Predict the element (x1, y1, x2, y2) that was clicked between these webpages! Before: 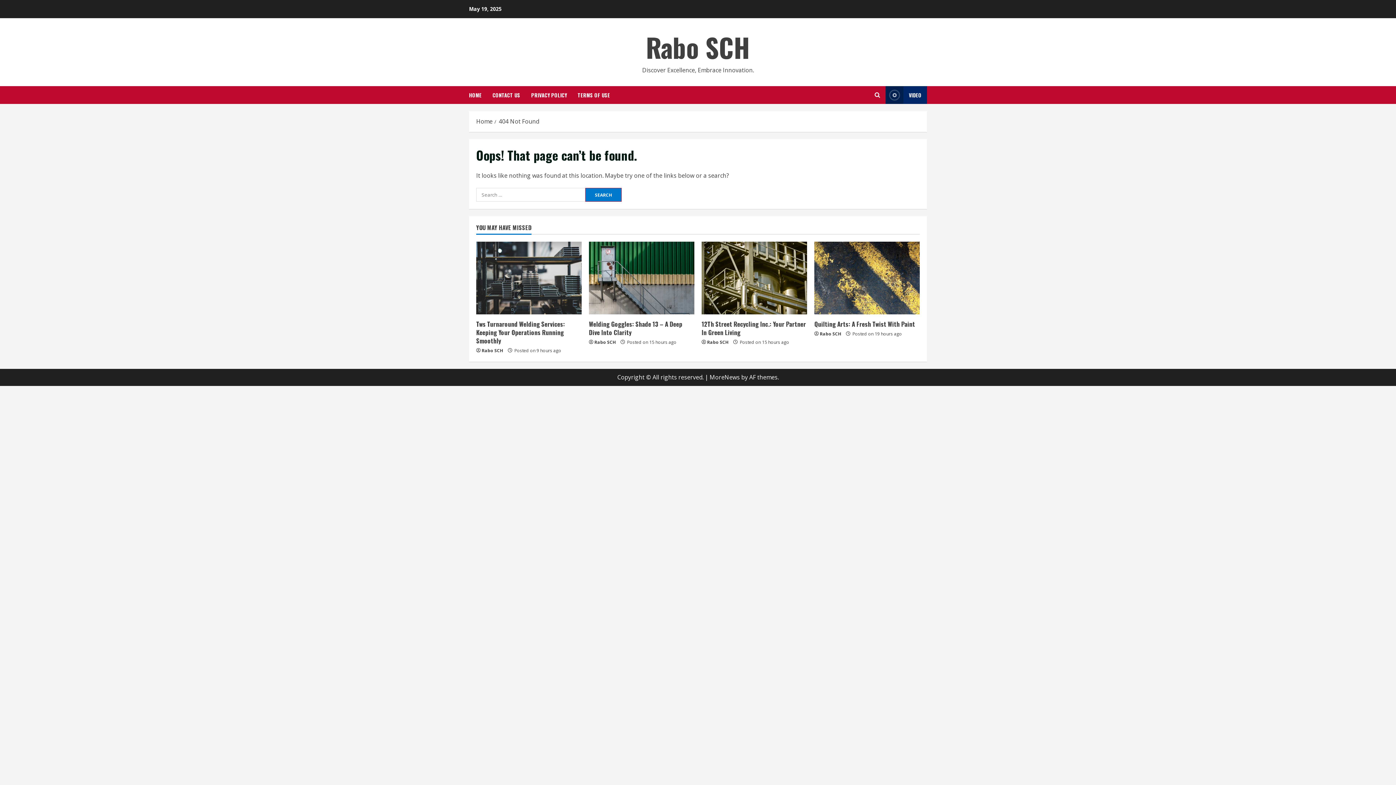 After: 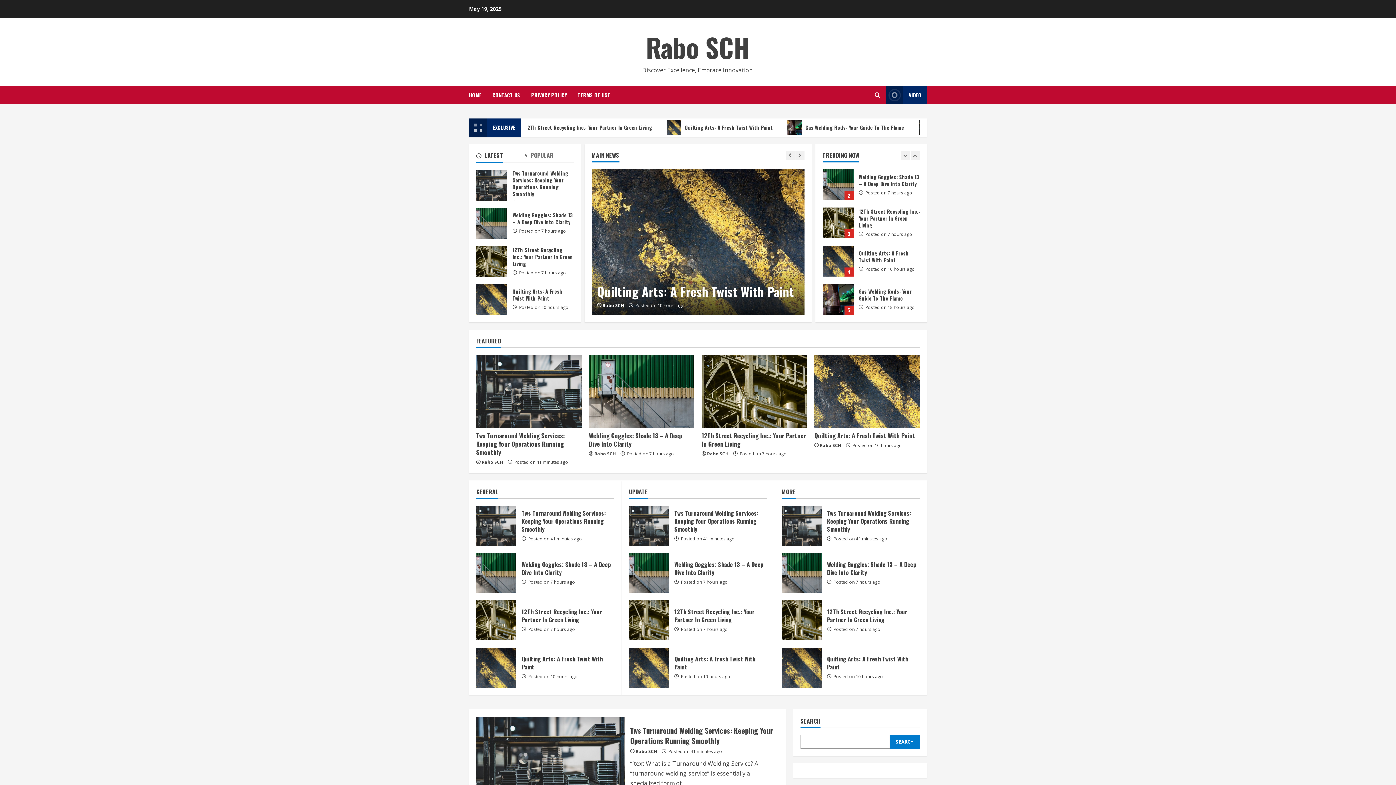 Action: label: HOME bbox: (469, 86, 487, 104)